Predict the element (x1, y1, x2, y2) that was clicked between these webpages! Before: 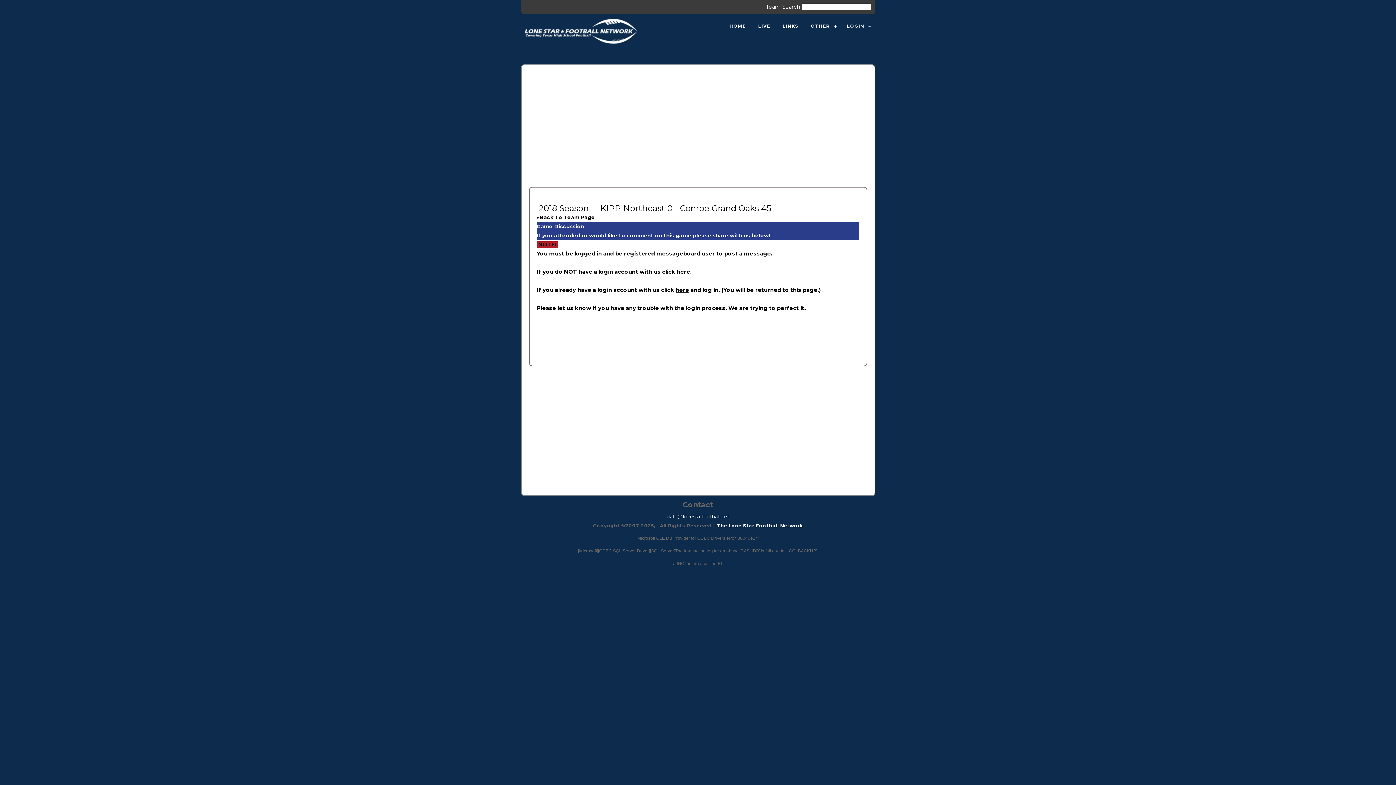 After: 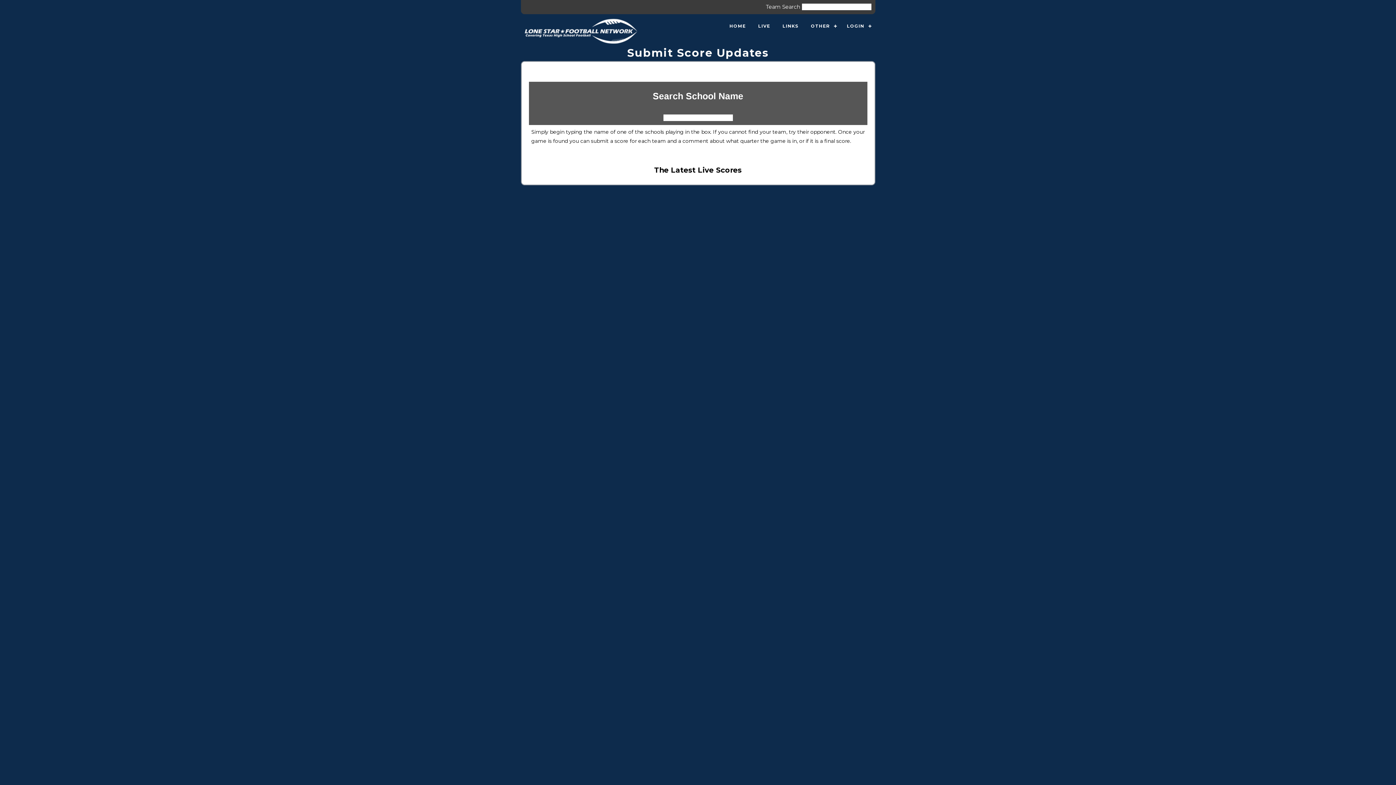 Action: label: LIVE bbox: (752, 17, 776, 34)